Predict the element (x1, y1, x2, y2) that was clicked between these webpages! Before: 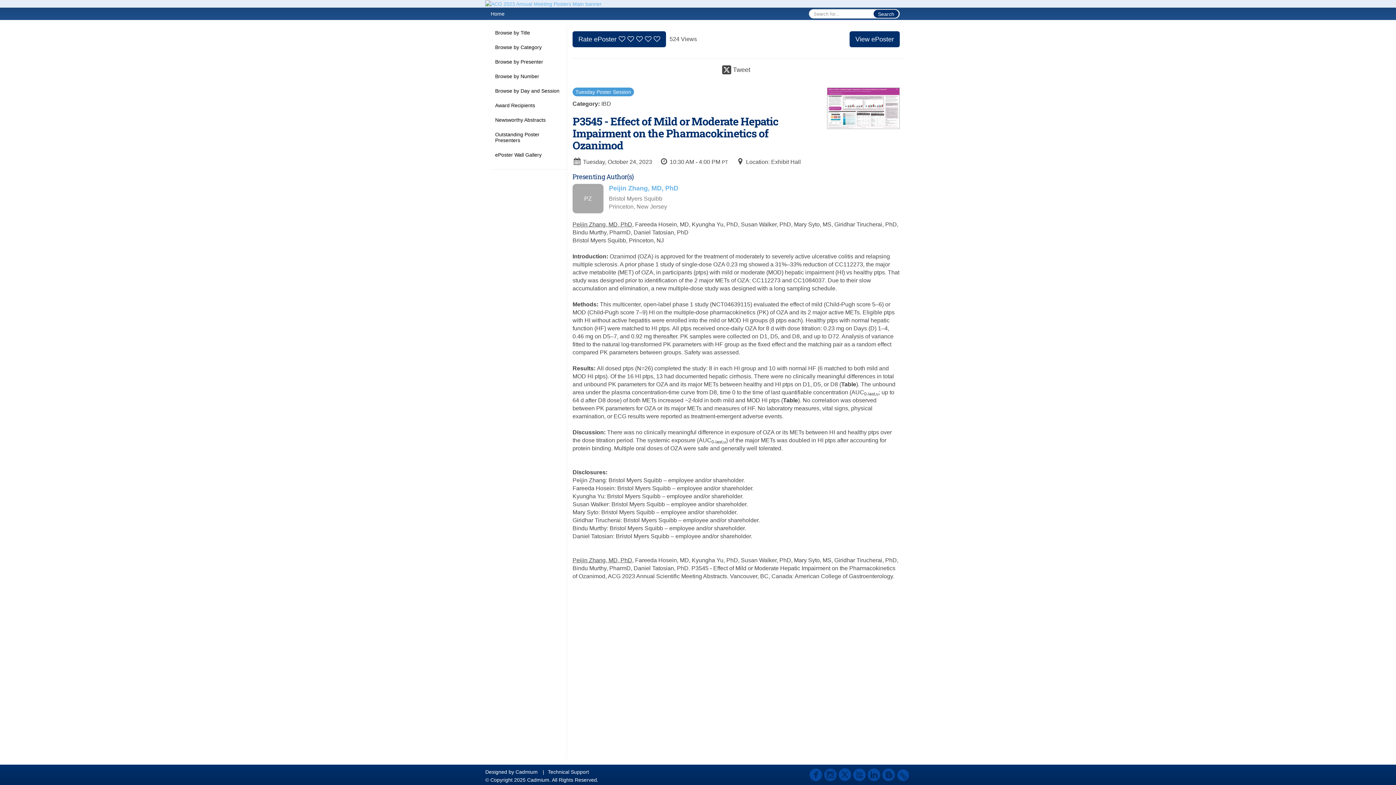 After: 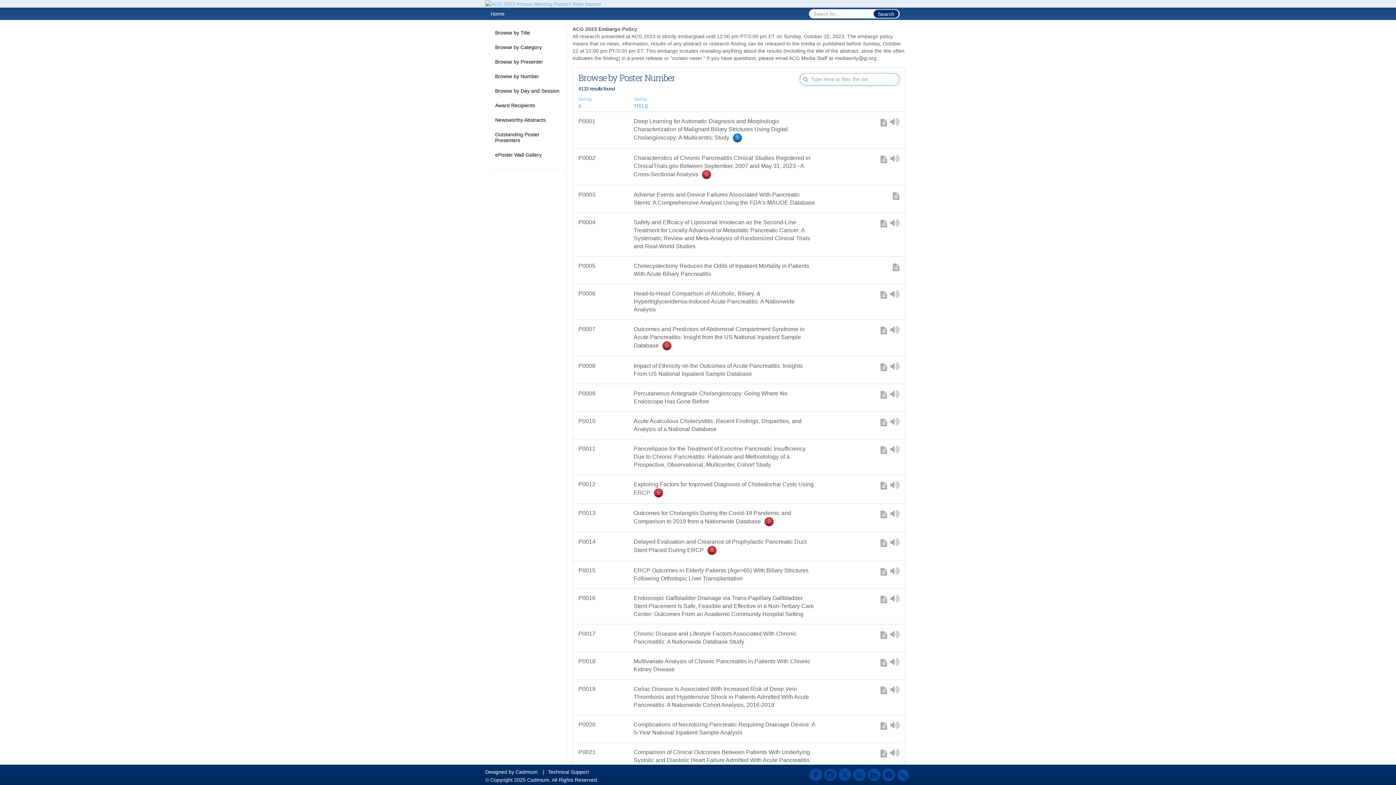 Action: bbox: (490, 69, 566, 83) label: Browse by Number